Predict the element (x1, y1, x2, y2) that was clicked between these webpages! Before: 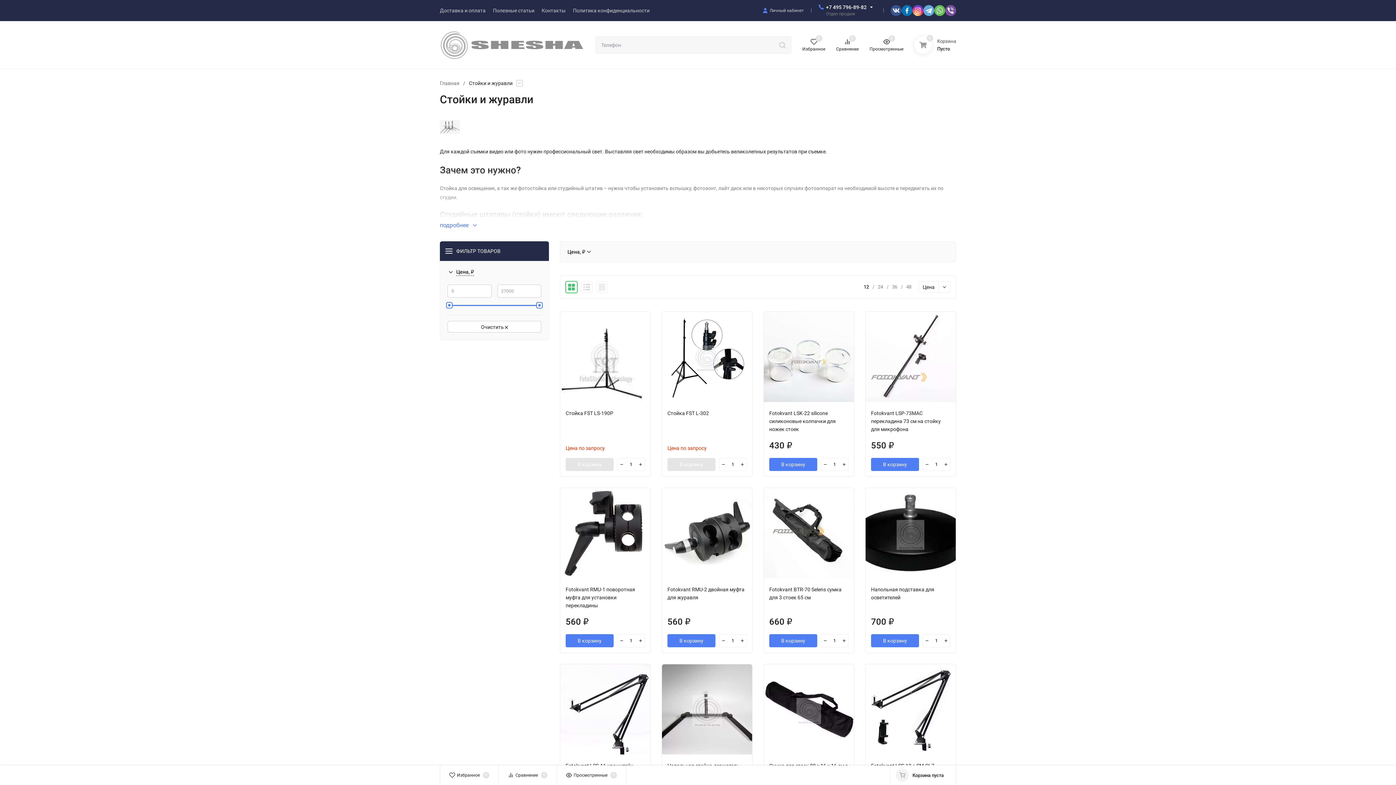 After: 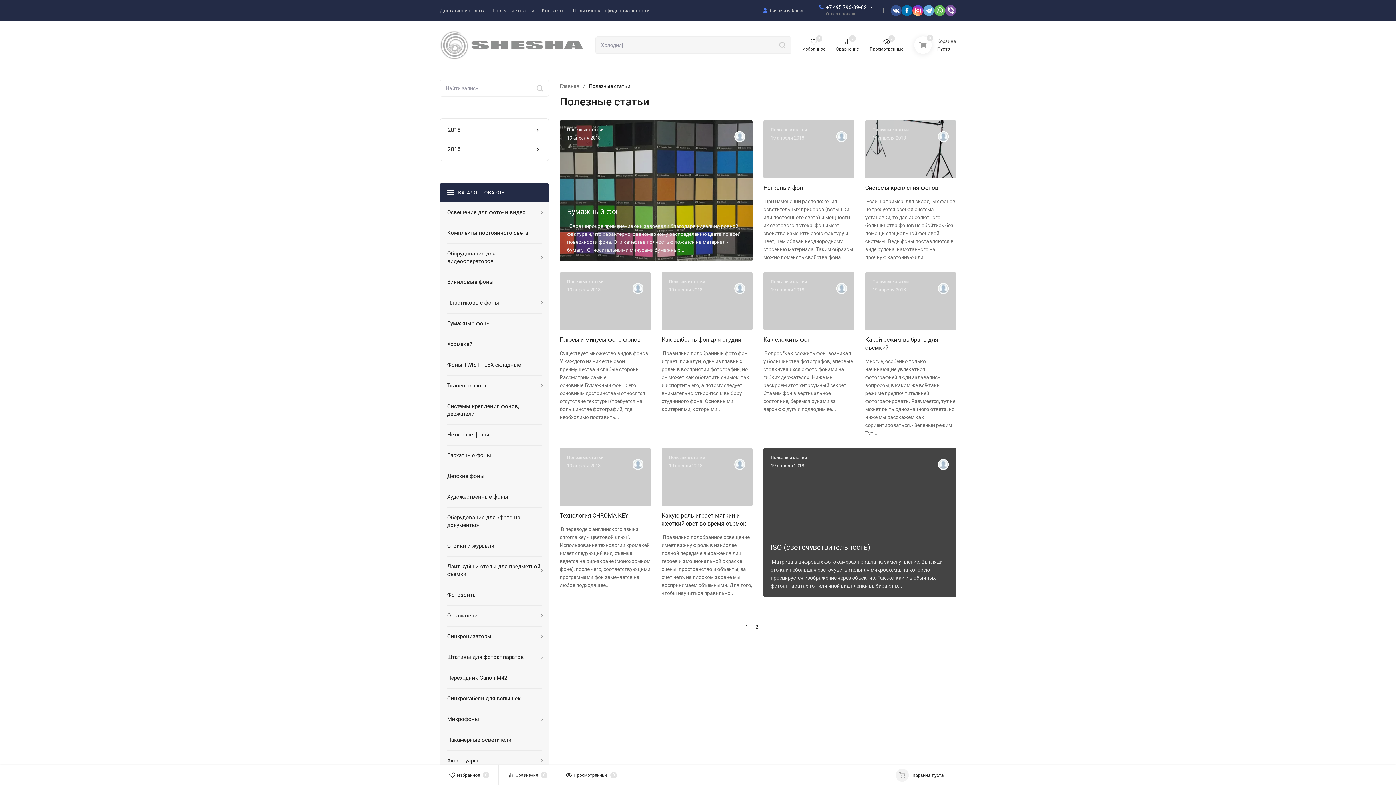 Action: label: Полезные статьи bbox: (493, 8, 534, 13)